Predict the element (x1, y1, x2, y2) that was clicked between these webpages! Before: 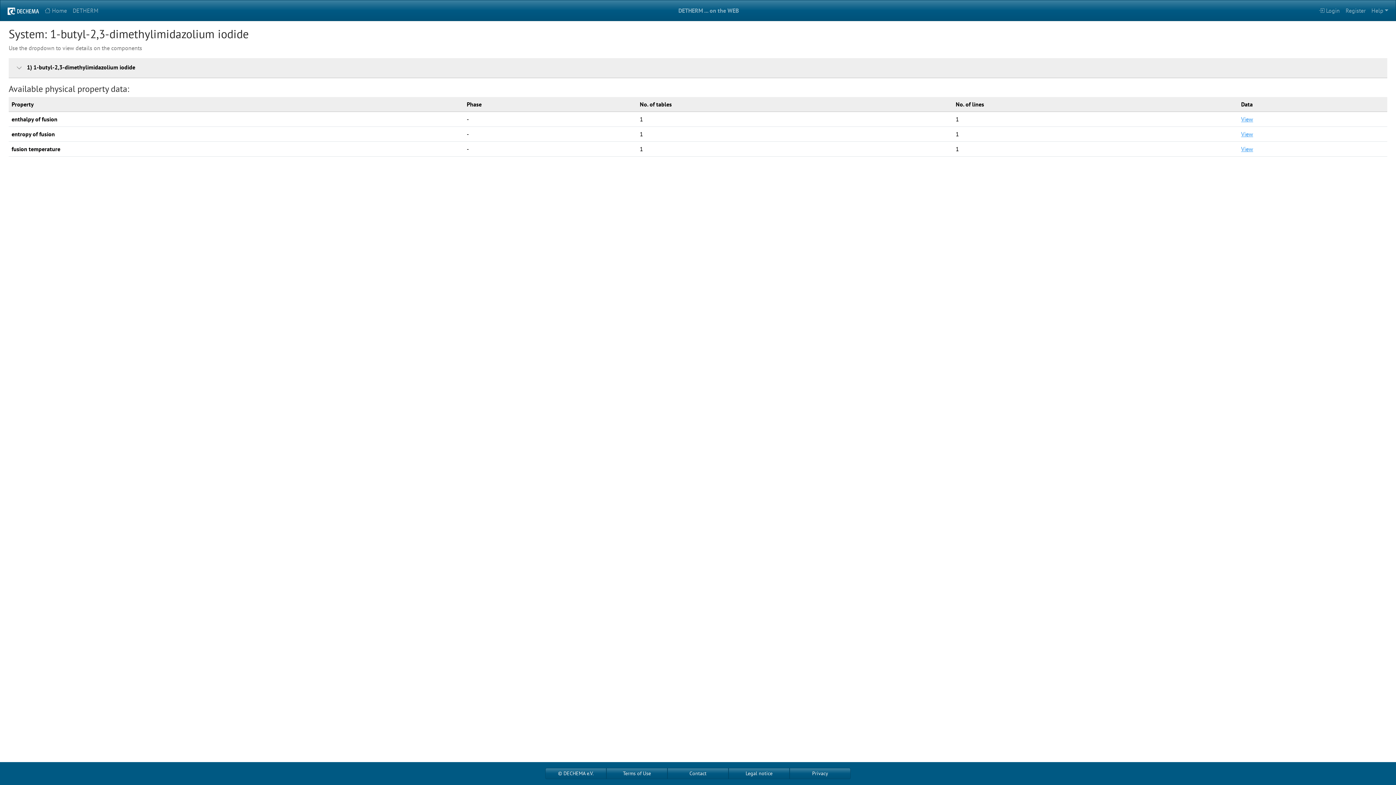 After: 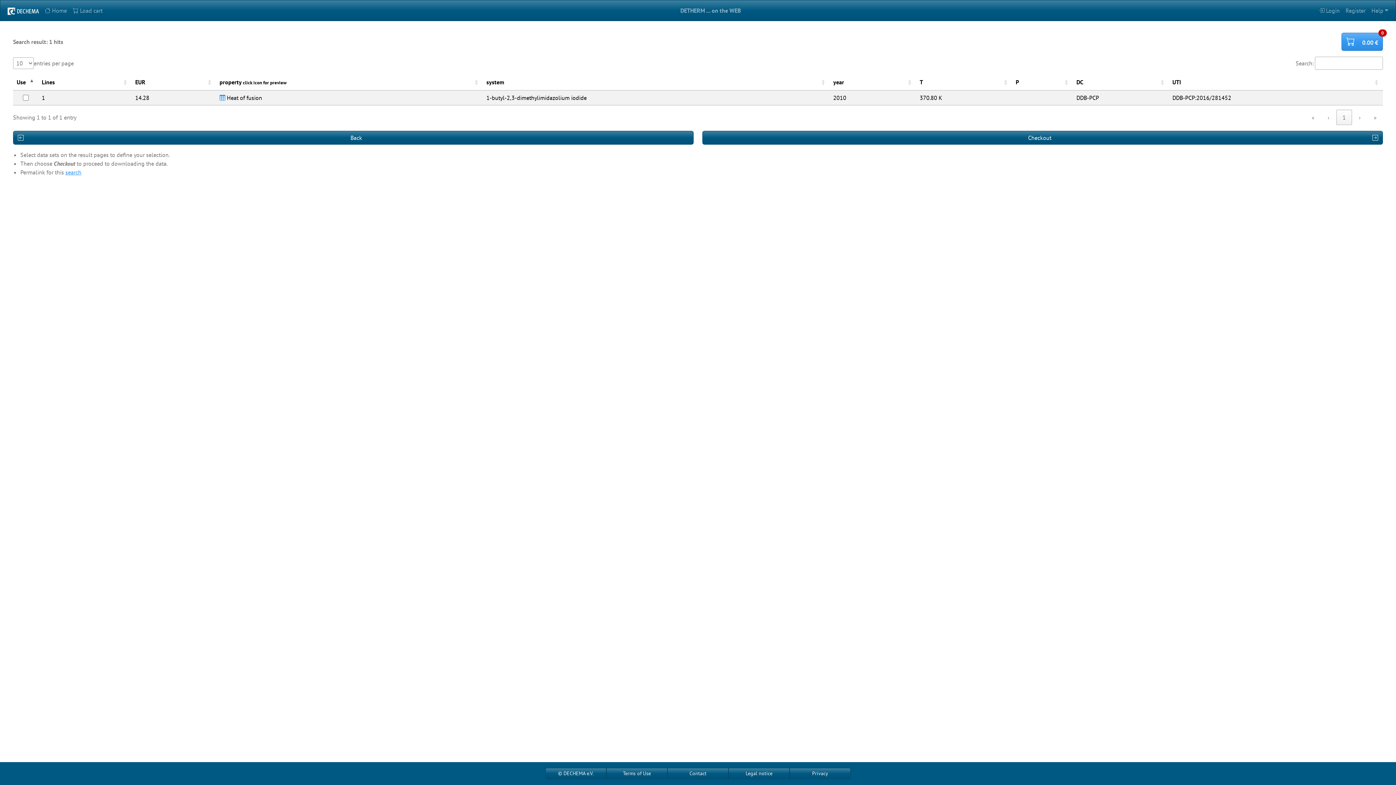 Action: label: View bbox: (1241, 130, 1253, 137)